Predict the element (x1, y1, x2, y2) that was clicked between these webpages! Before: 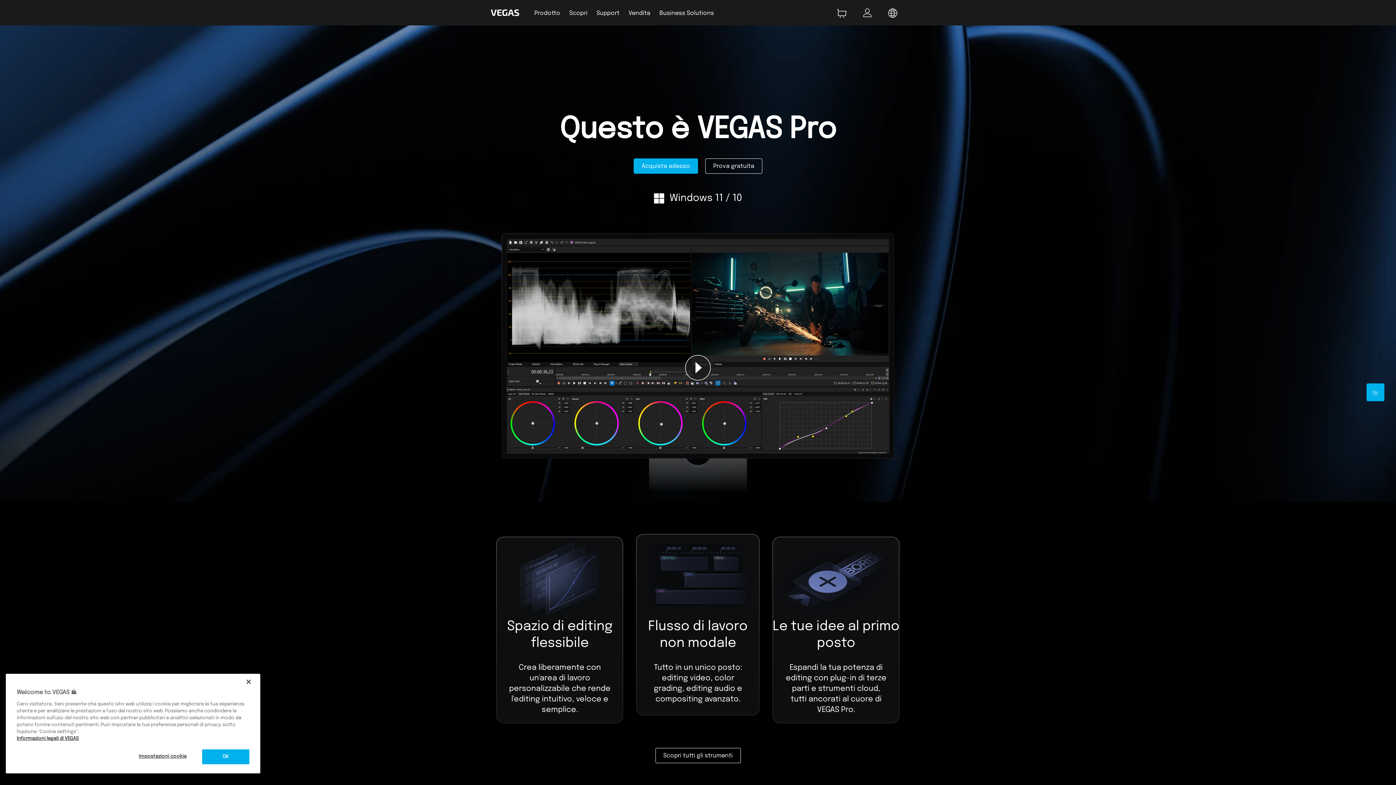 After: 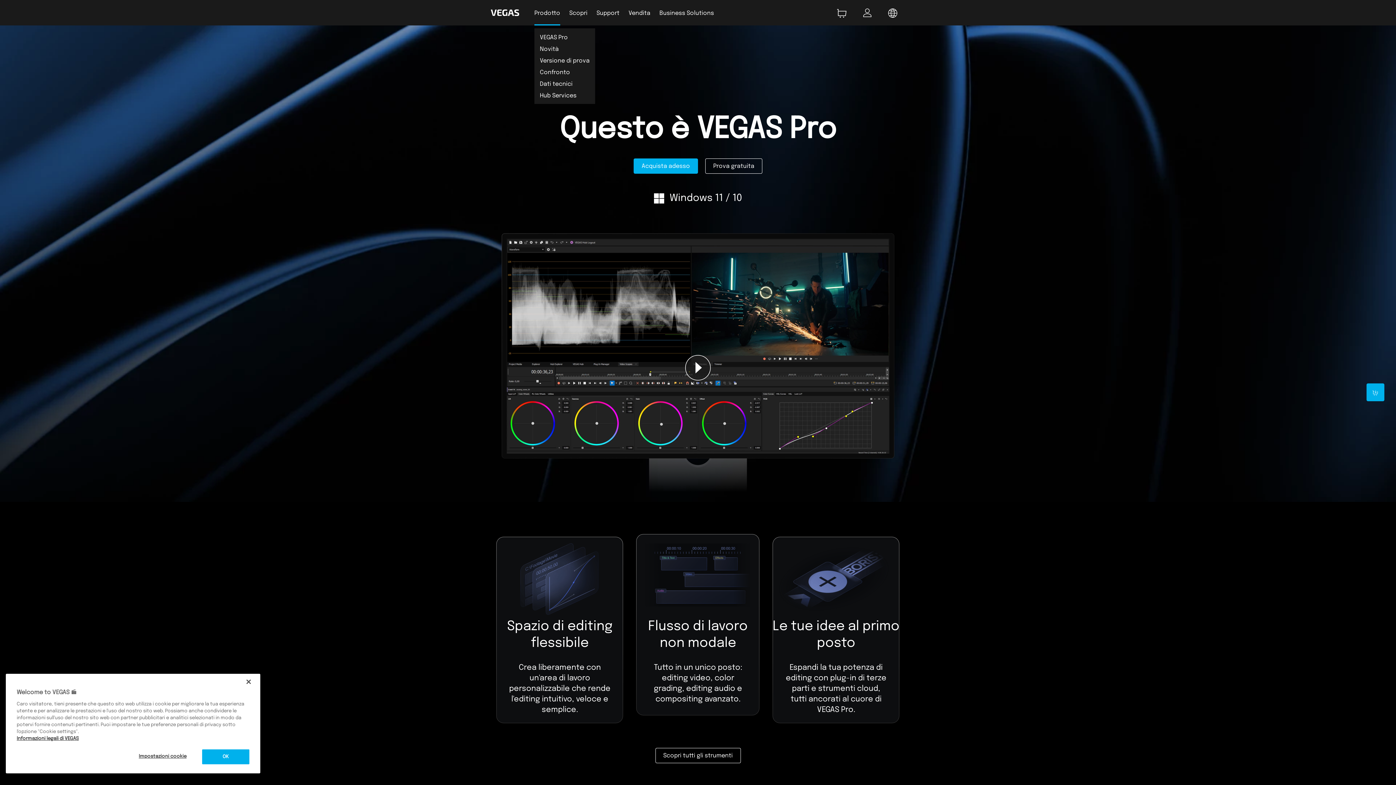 Action: bbox: (530, 1, 564, 24) label: Prodotto